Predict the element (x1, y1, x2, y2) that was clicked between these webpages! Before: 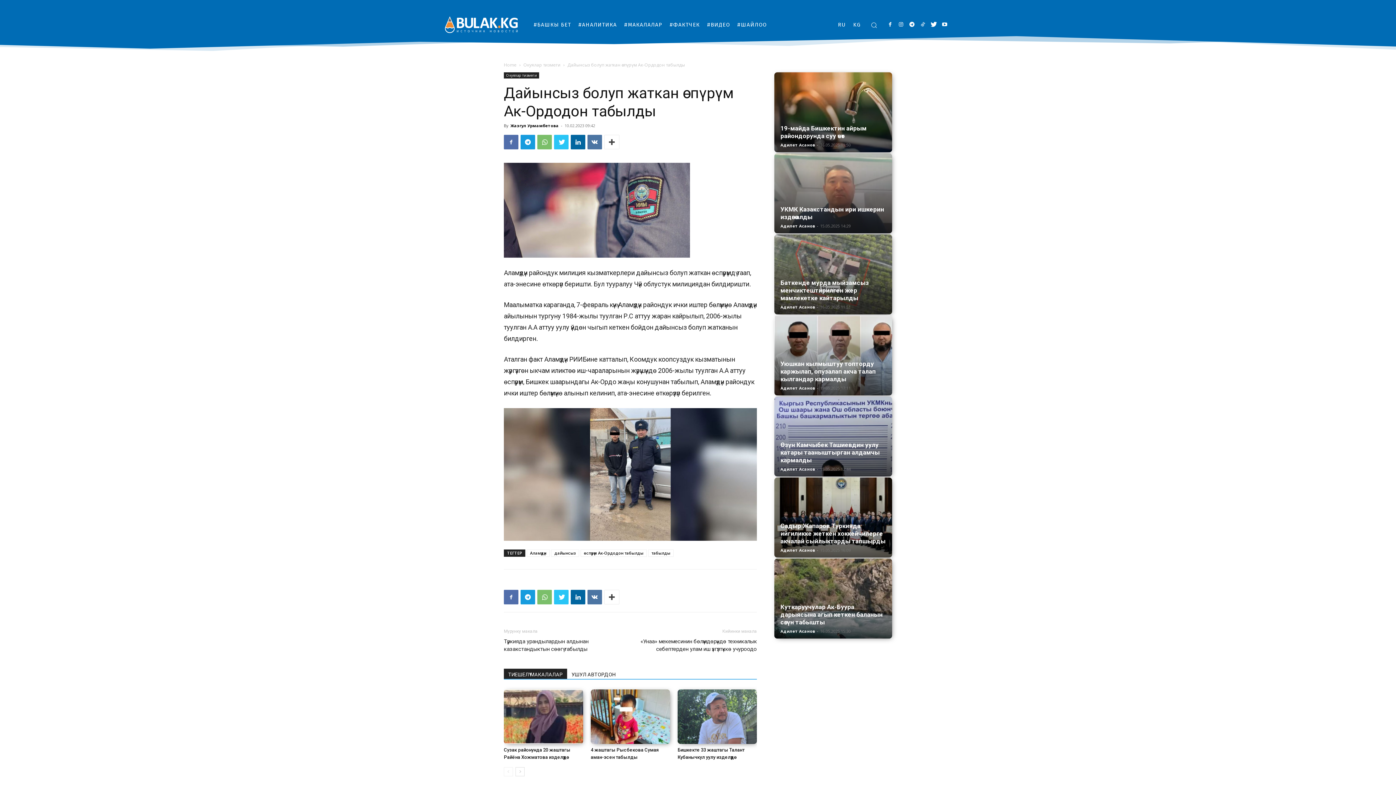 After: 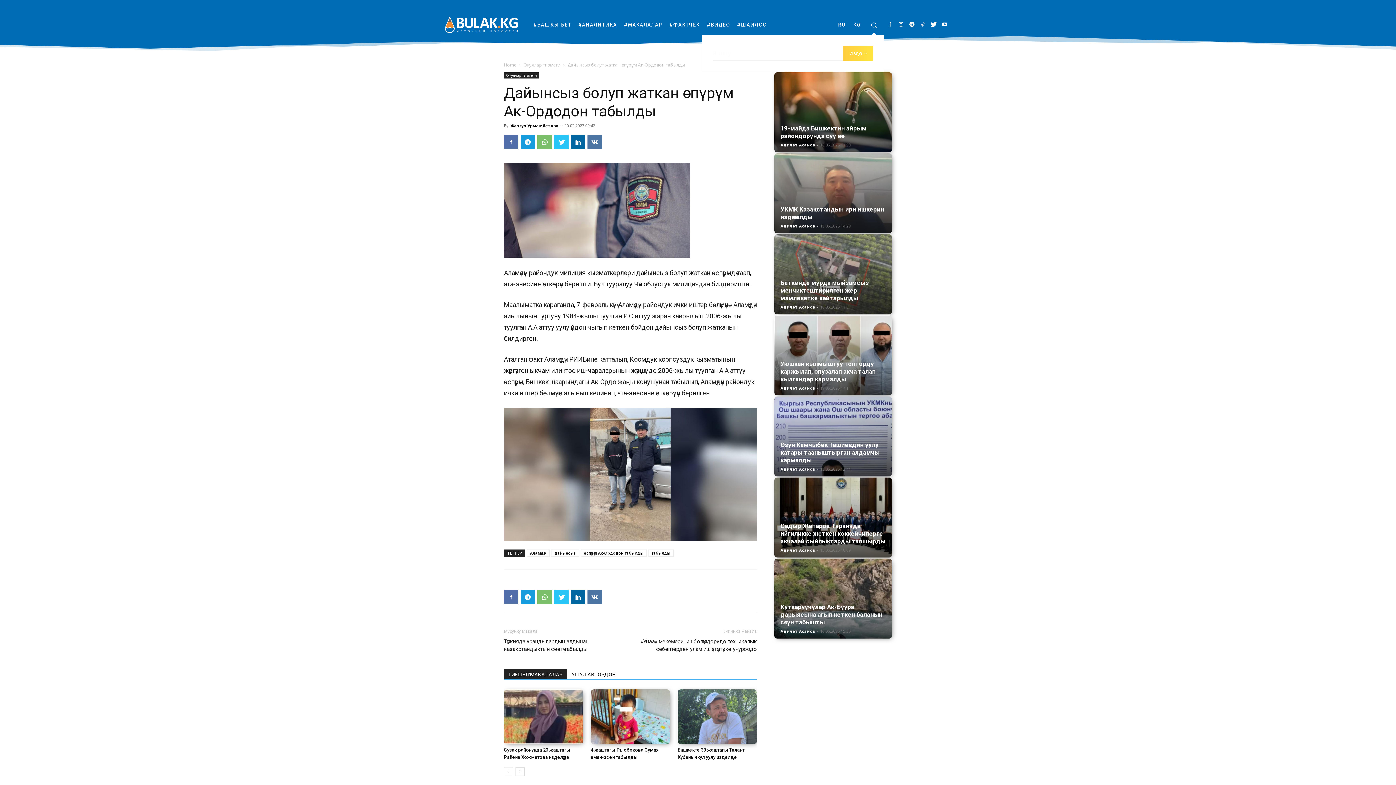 Action: label: Search bbox: (864, 15, 884, 34)